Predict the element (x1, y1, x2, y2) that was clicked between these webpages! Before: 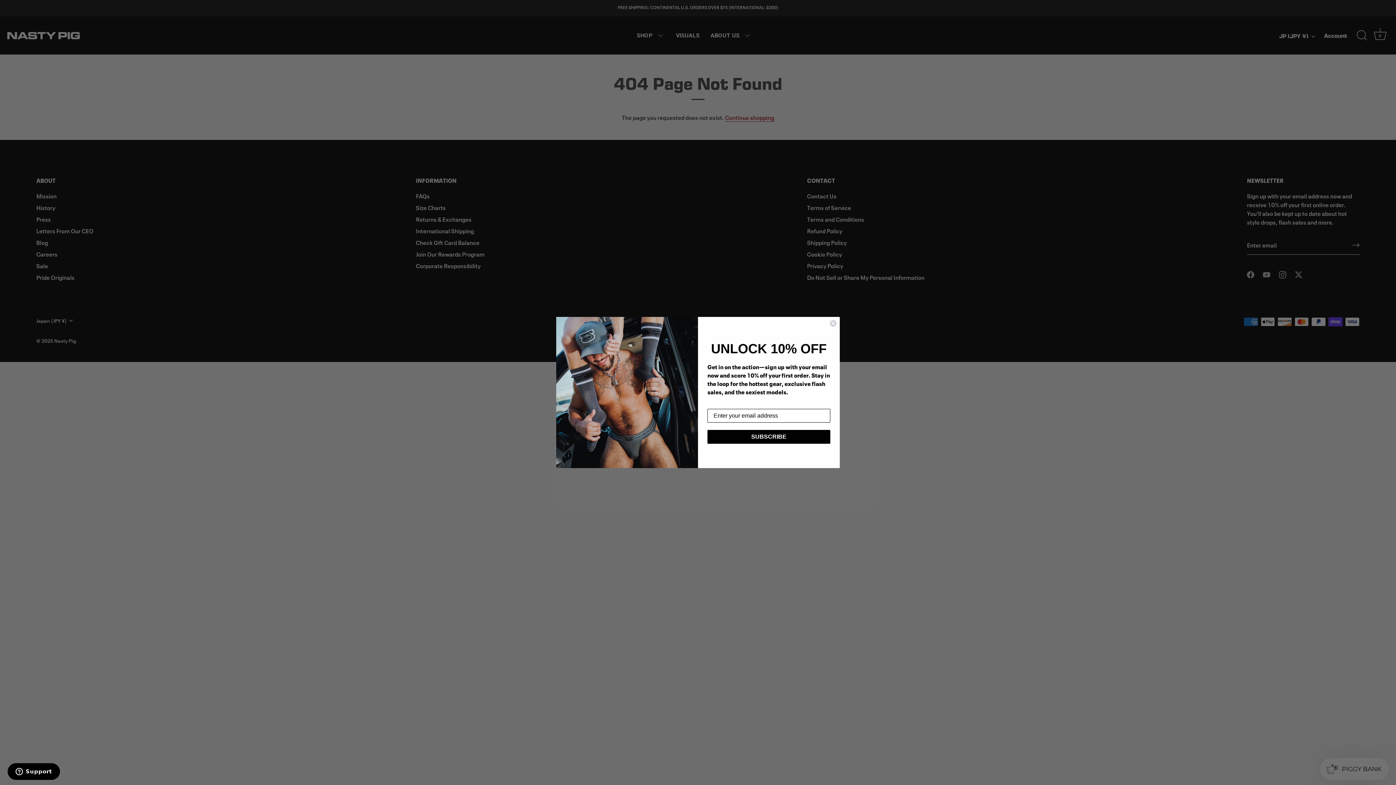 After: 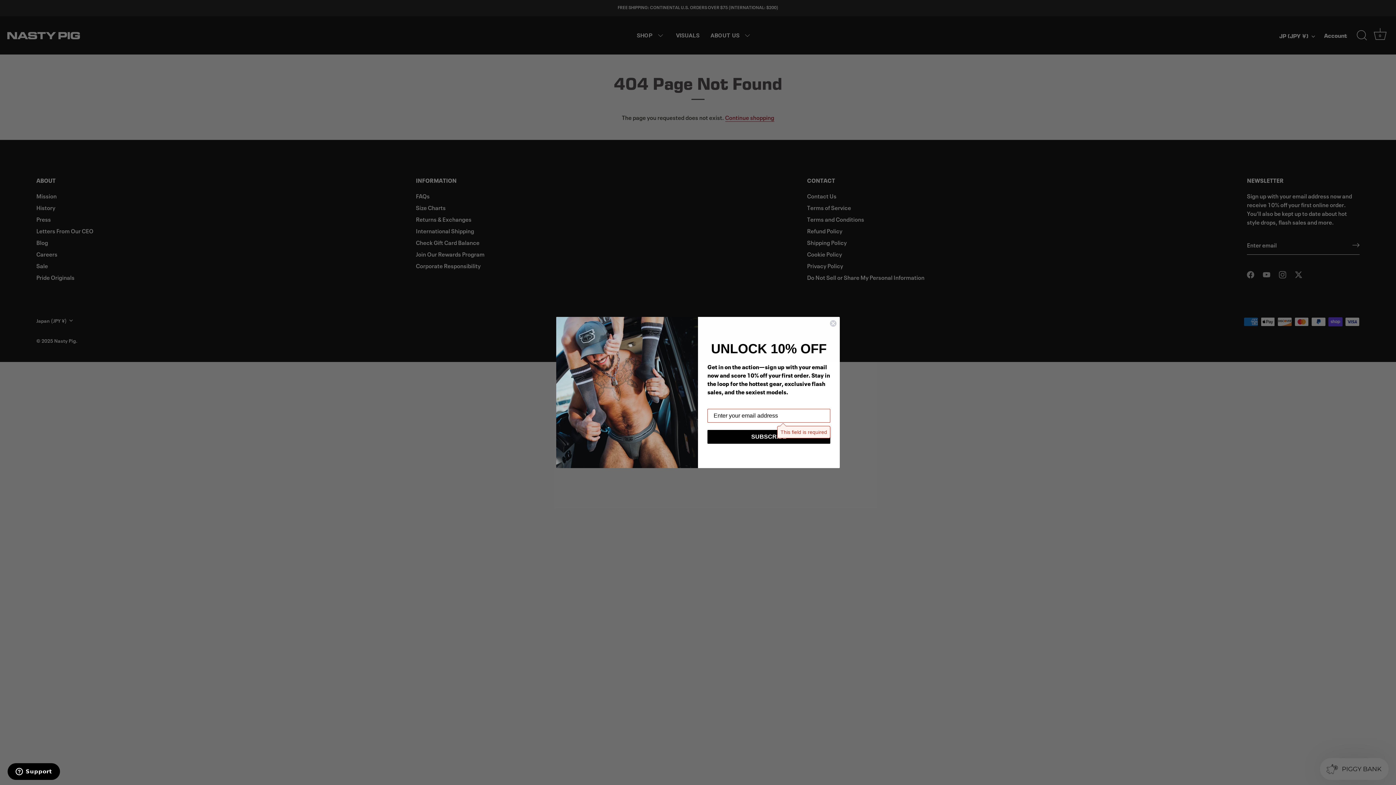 Action: label: SUBSCRIBE bbox: (707, 430, 830, 444)